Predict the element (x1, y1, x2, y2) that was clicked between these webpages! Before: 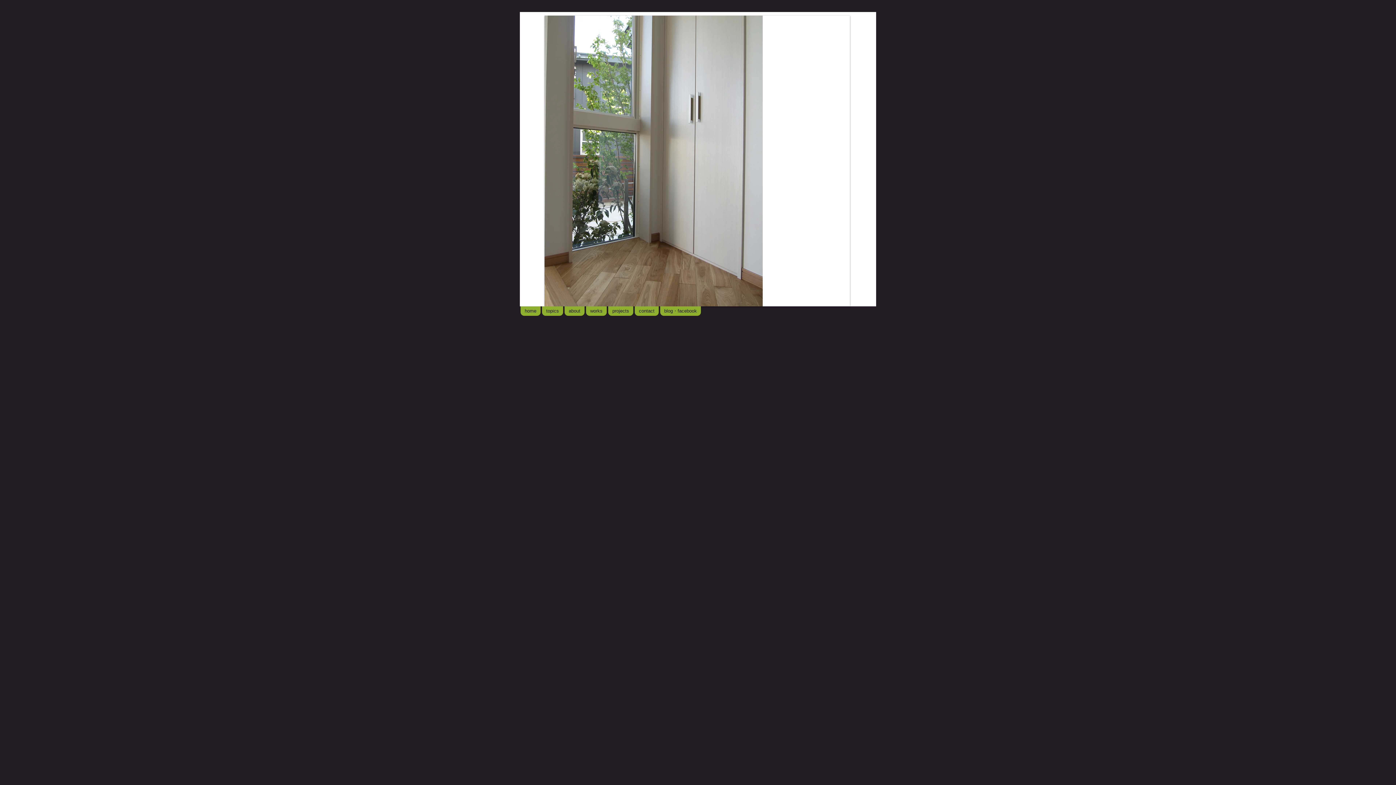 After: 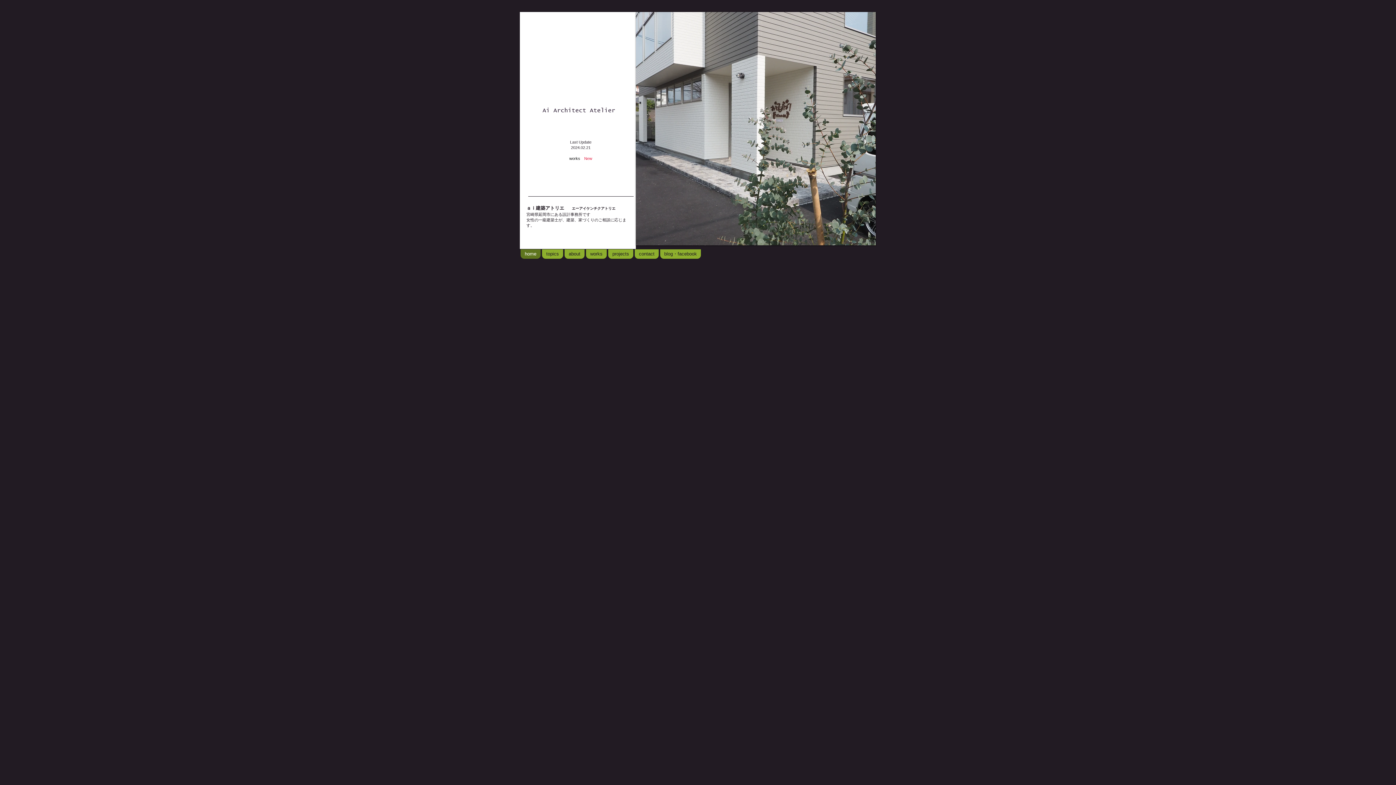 Action: bbox: (520, 306, 540, 316) label: home